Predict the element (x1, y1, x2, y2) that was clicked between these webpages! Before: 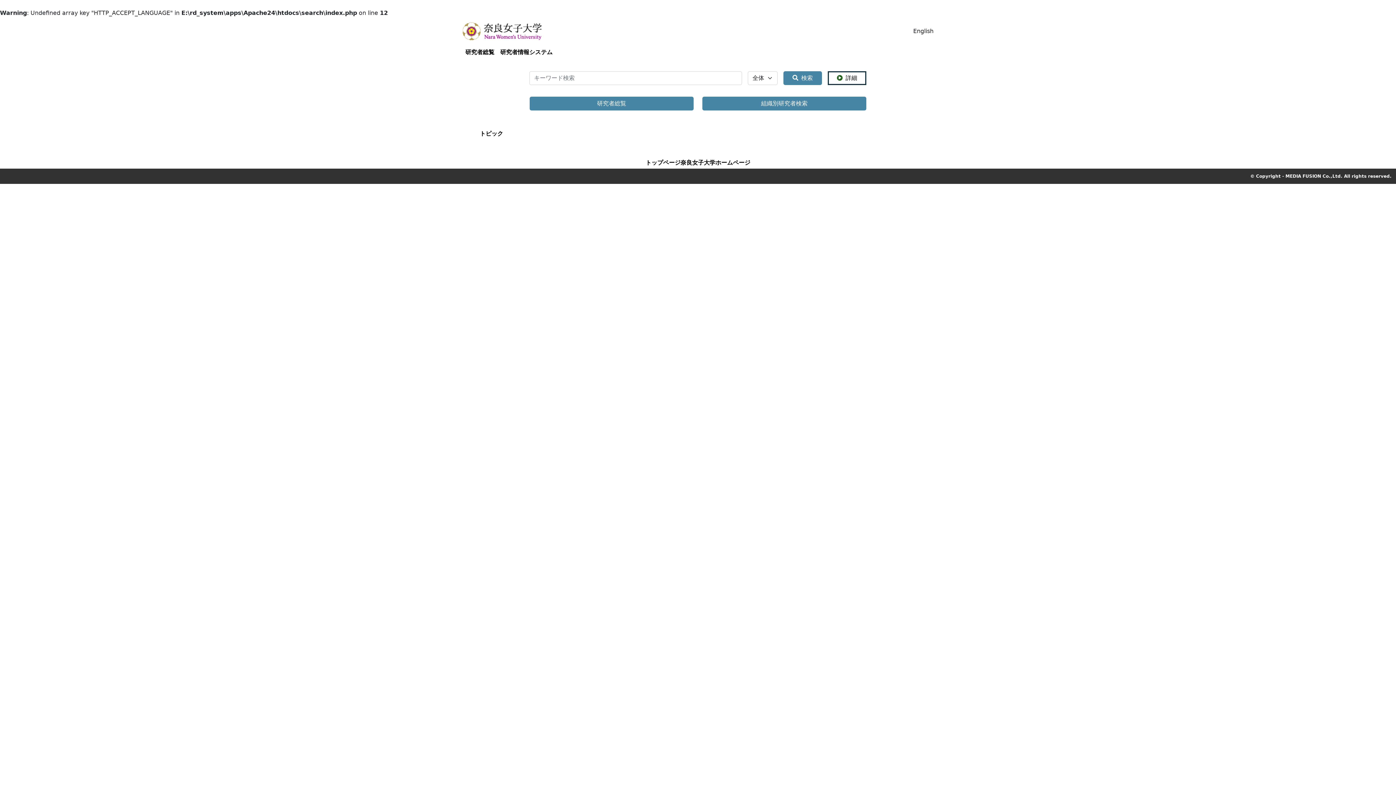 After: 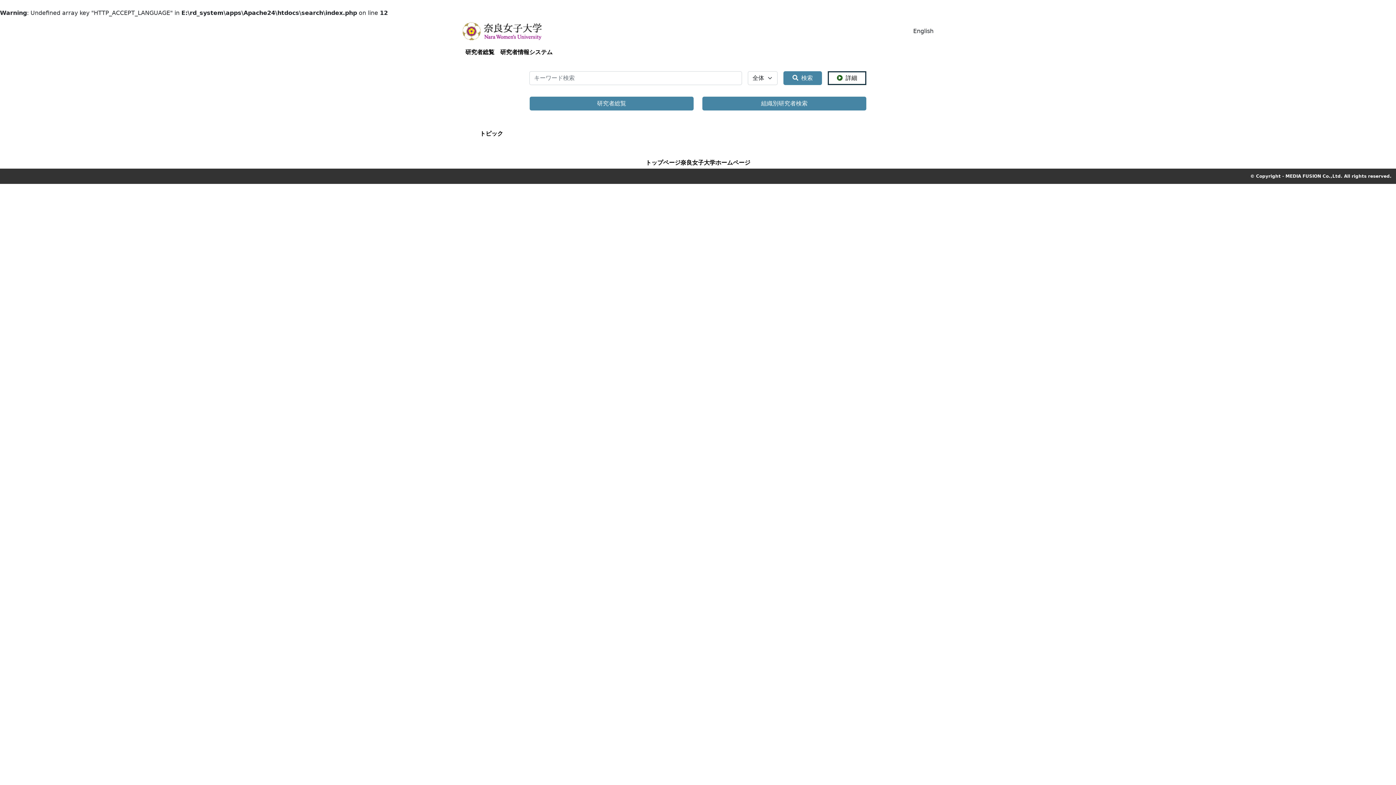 Action: bbox: (645, 158, 680, 167) label: トップページ